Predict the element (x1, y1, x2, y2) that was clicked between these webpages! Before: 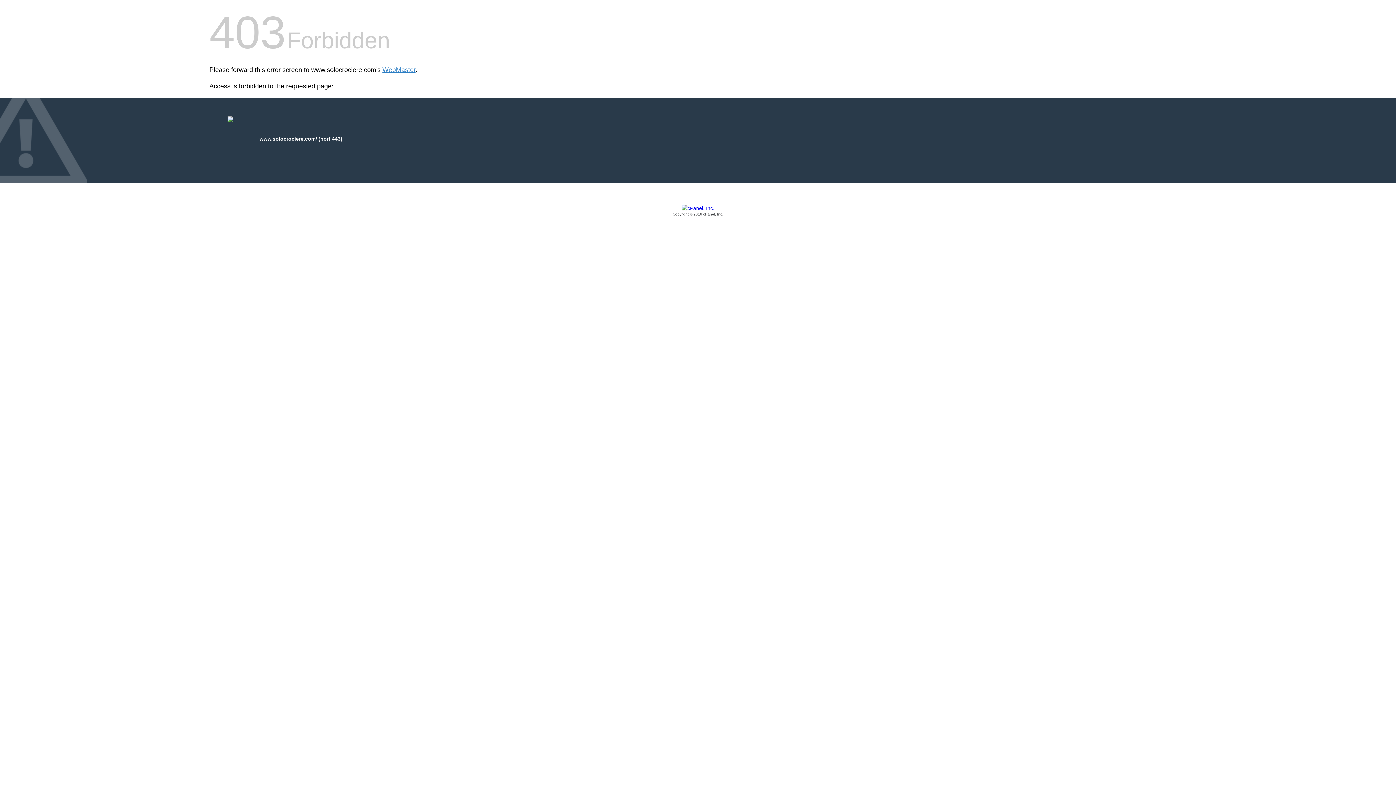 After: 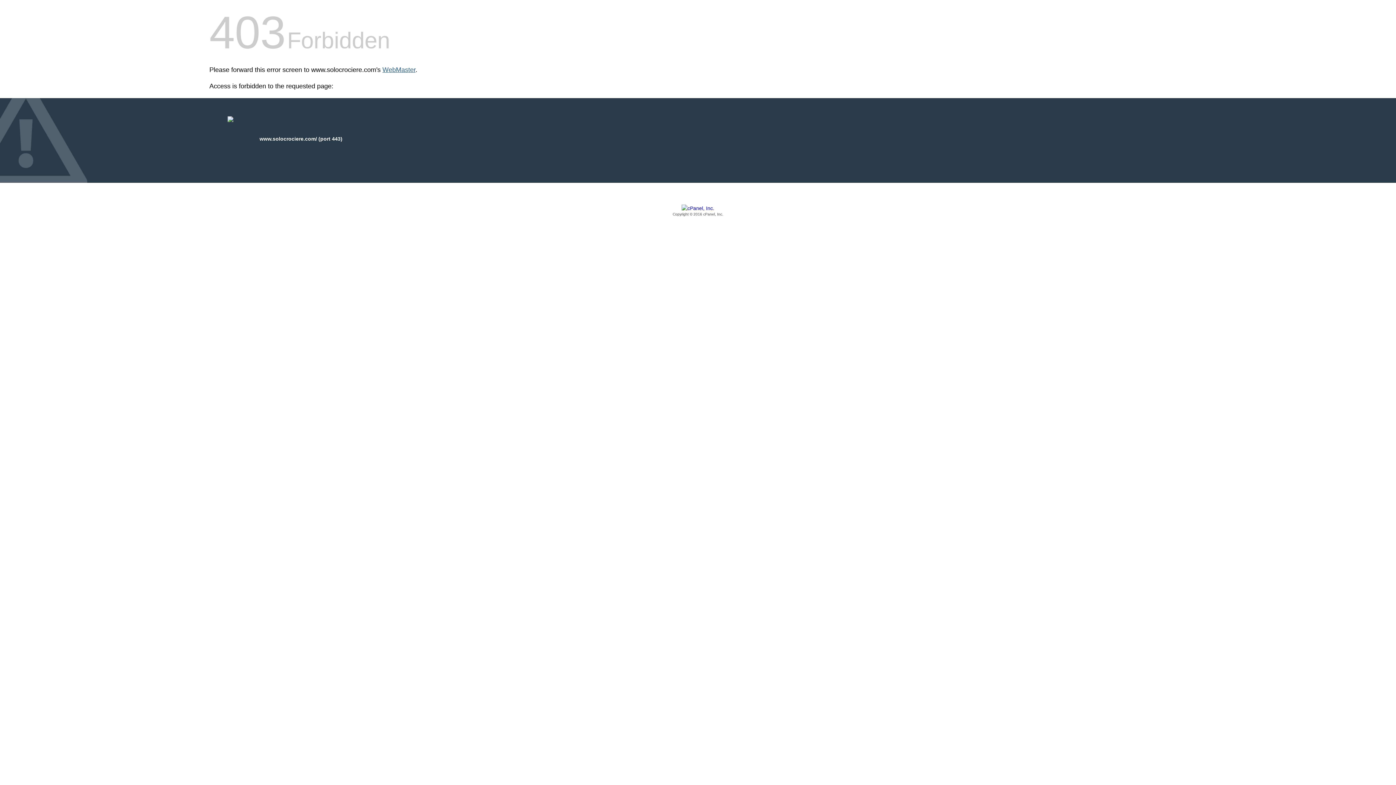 Action: bbox: (382, 66, 415, 73) label: WebMaster